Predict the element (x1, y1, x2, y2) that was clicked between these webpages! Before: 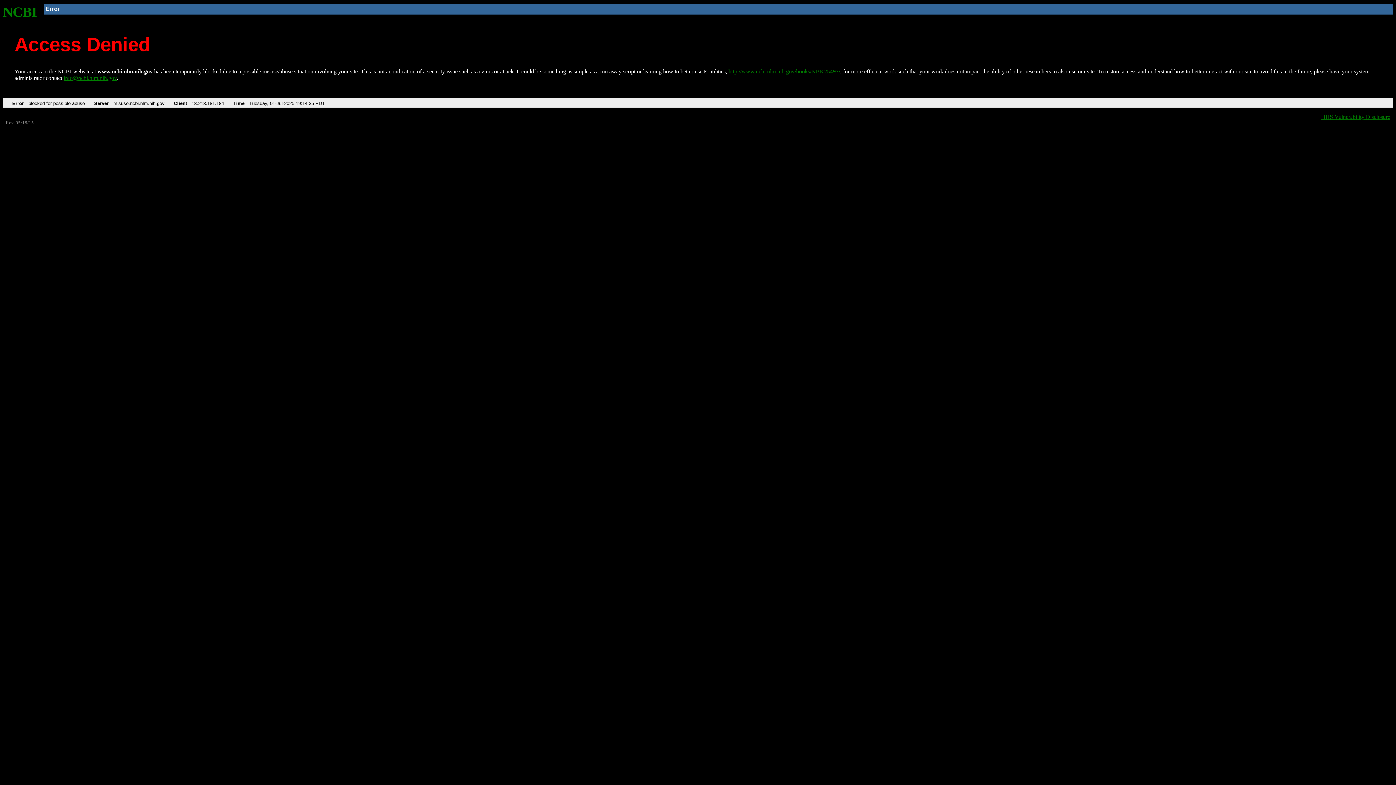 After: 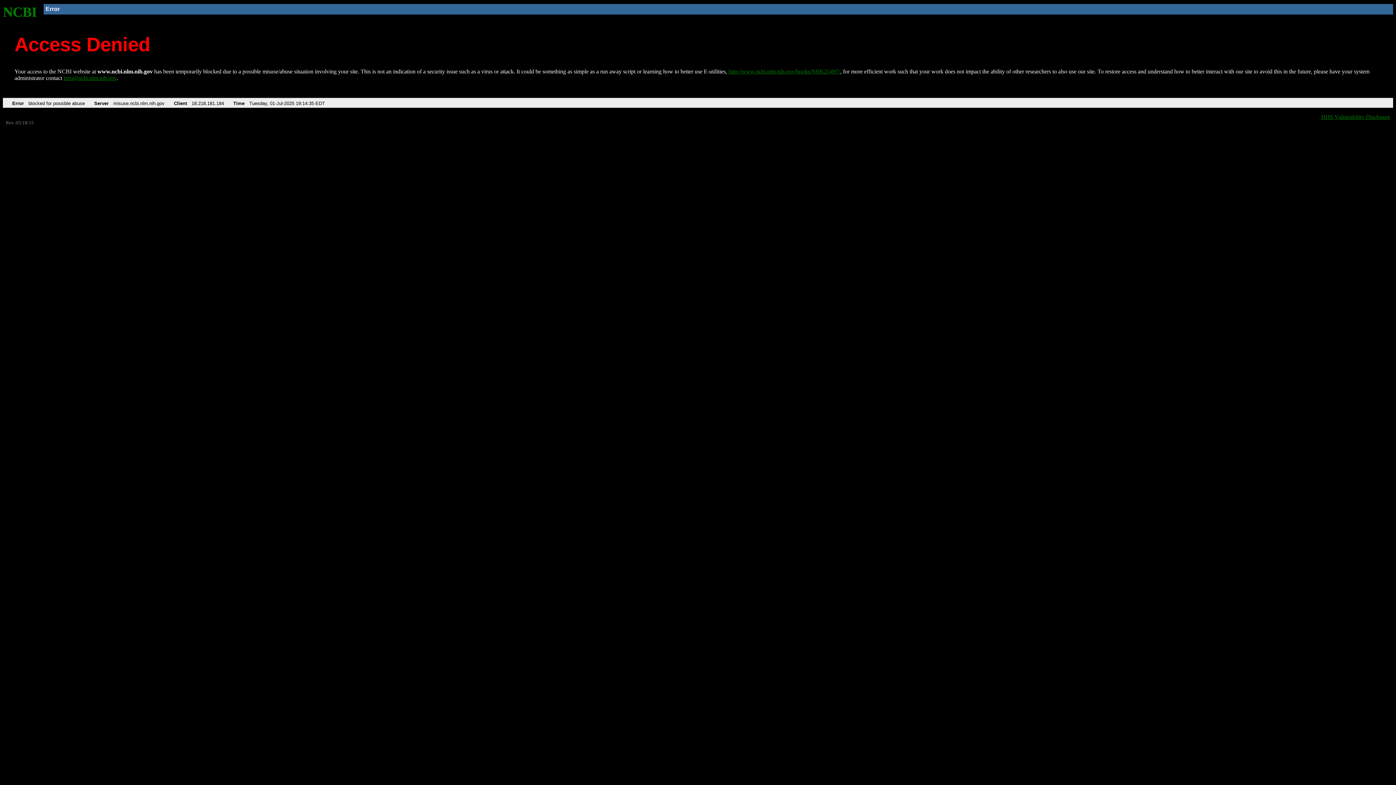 Action: label: info@ncbi.nlm.nih.gov bbox: (63, 75, 116, 81)